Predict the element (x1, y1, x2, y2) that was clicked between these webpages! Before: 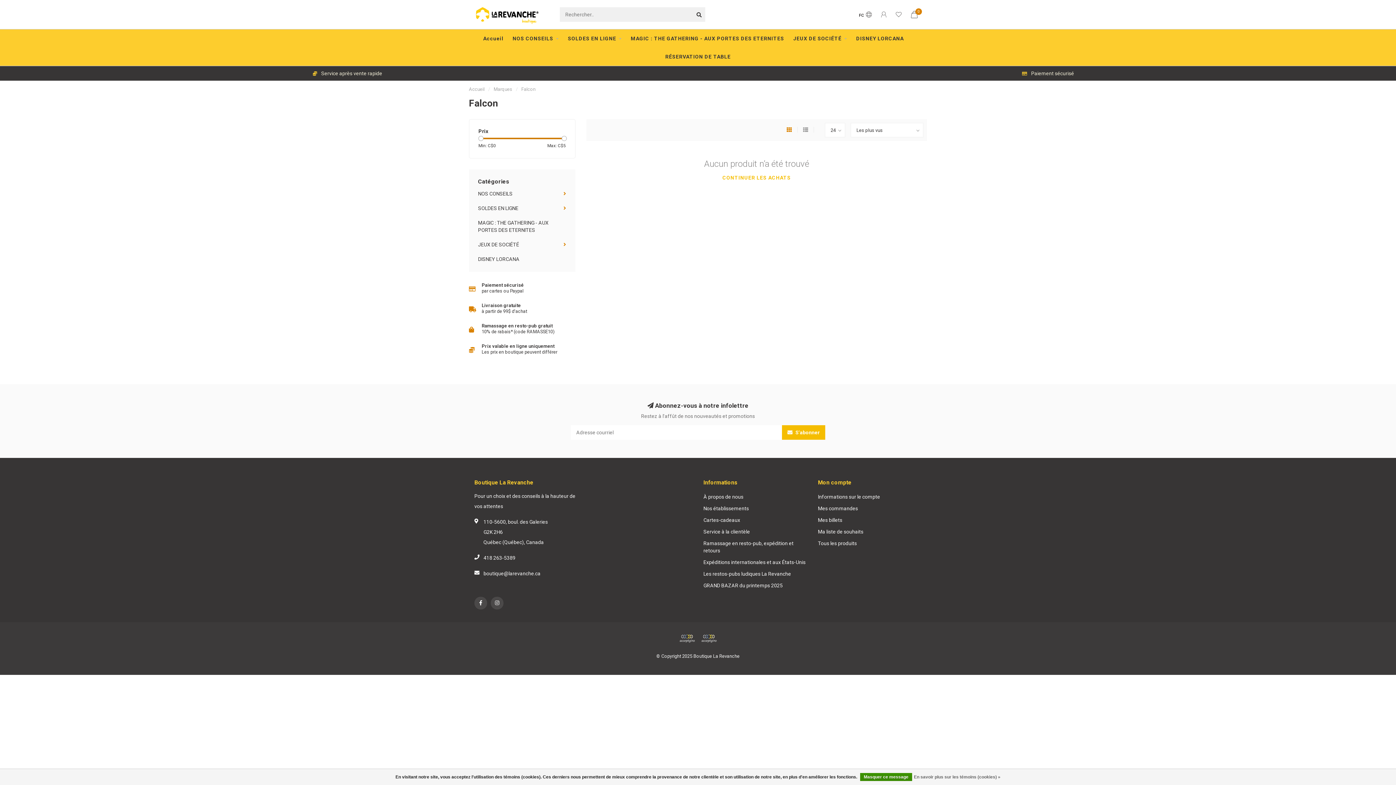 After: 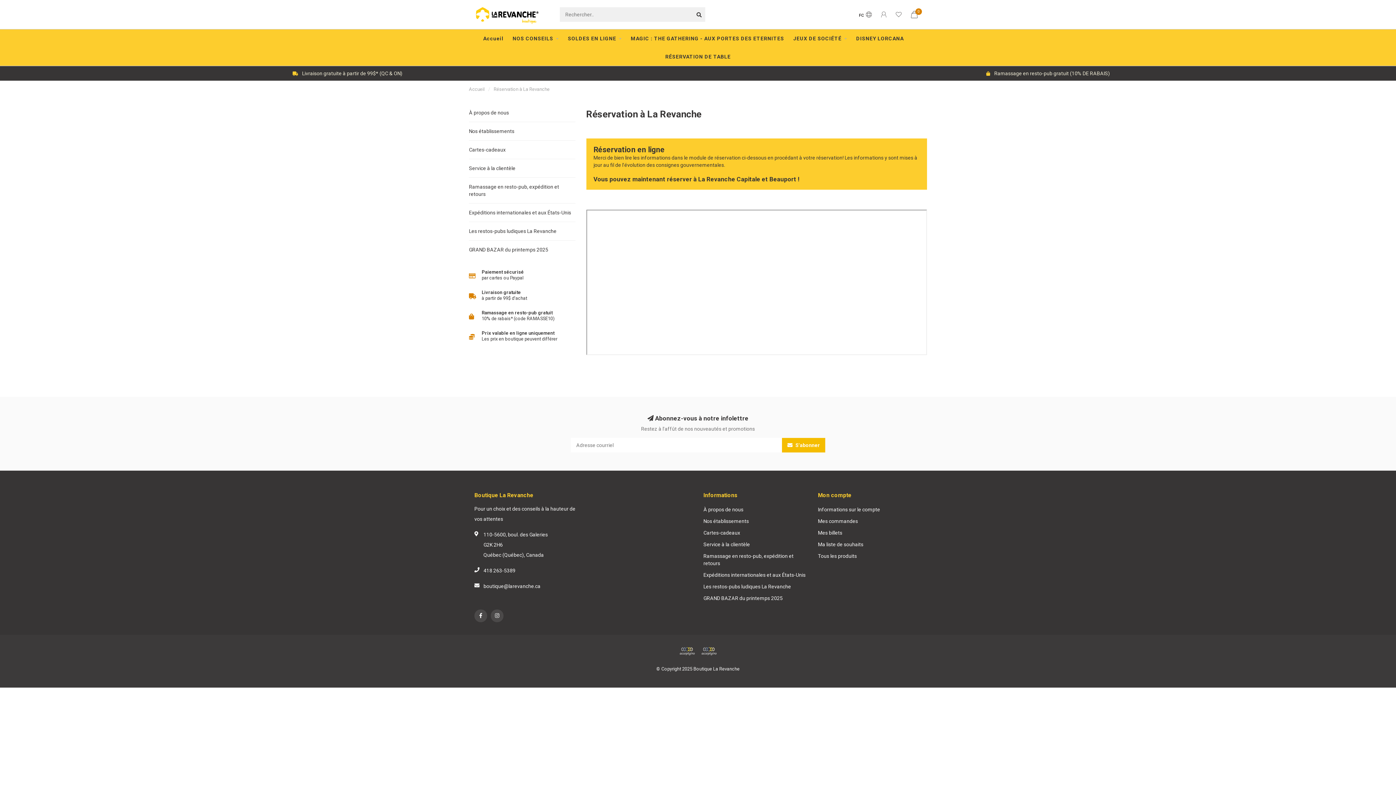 Action: bbox: (665, 47, 730, 65) label: RÉSERVATION DE TABLE